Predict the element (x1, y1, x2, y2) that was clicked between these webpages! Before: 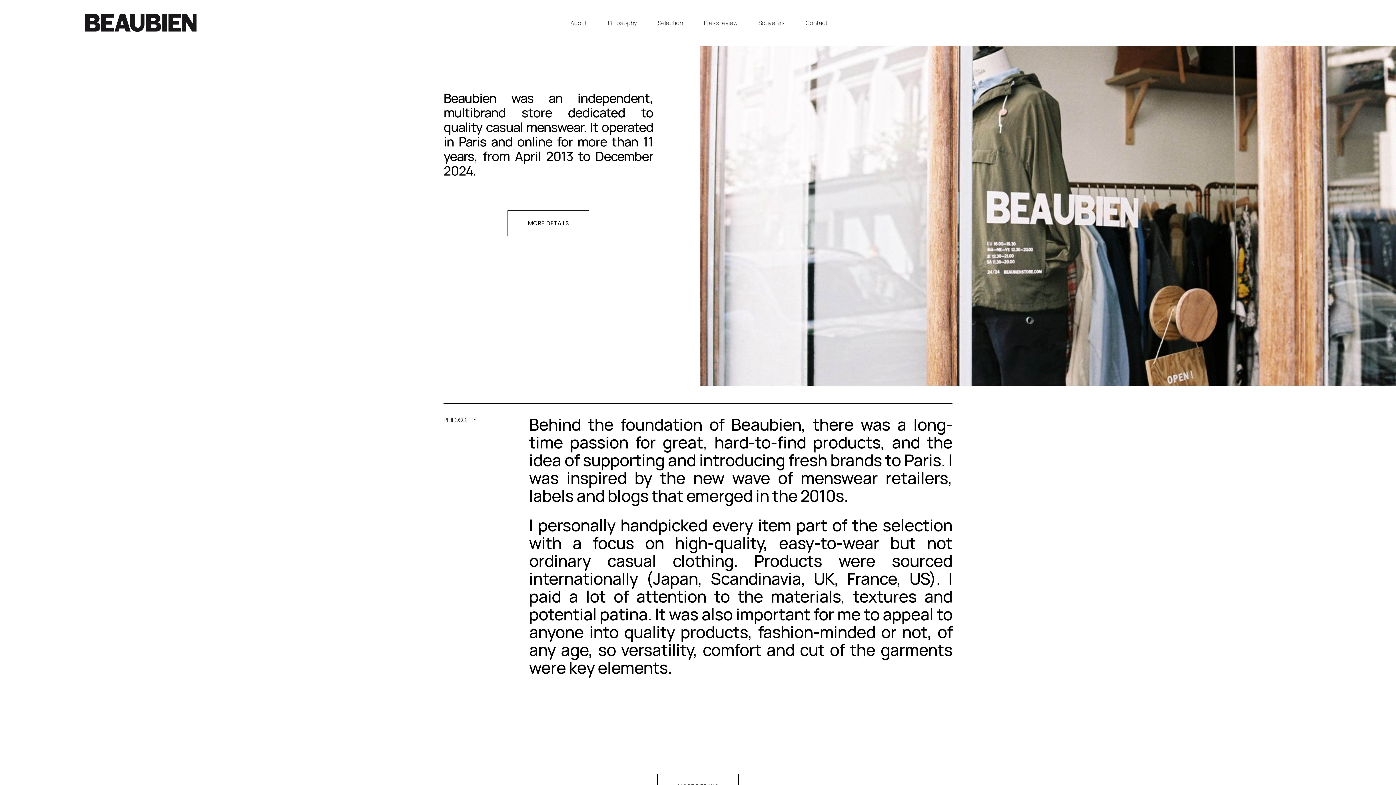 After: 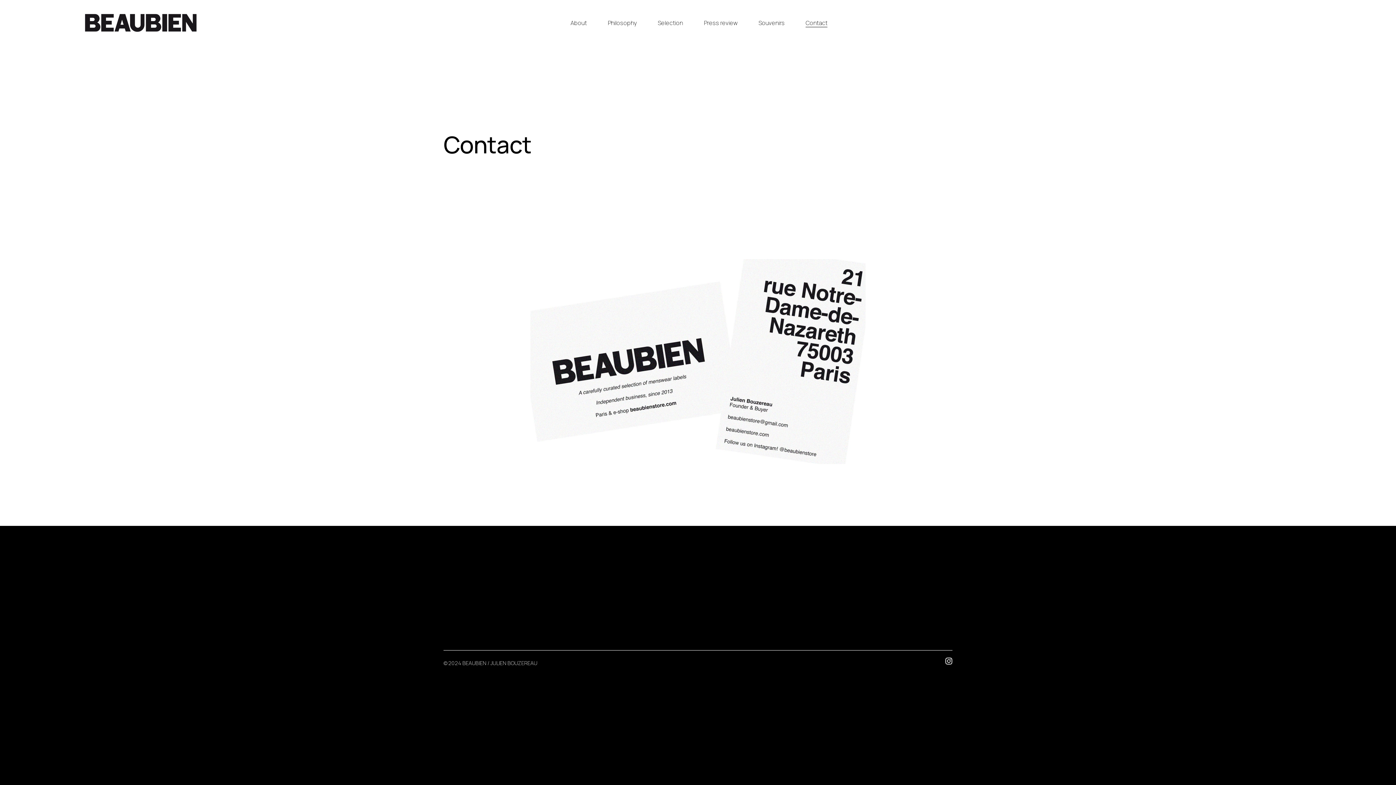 Action: bbox: (805, 18, 827, 27) label: Contact